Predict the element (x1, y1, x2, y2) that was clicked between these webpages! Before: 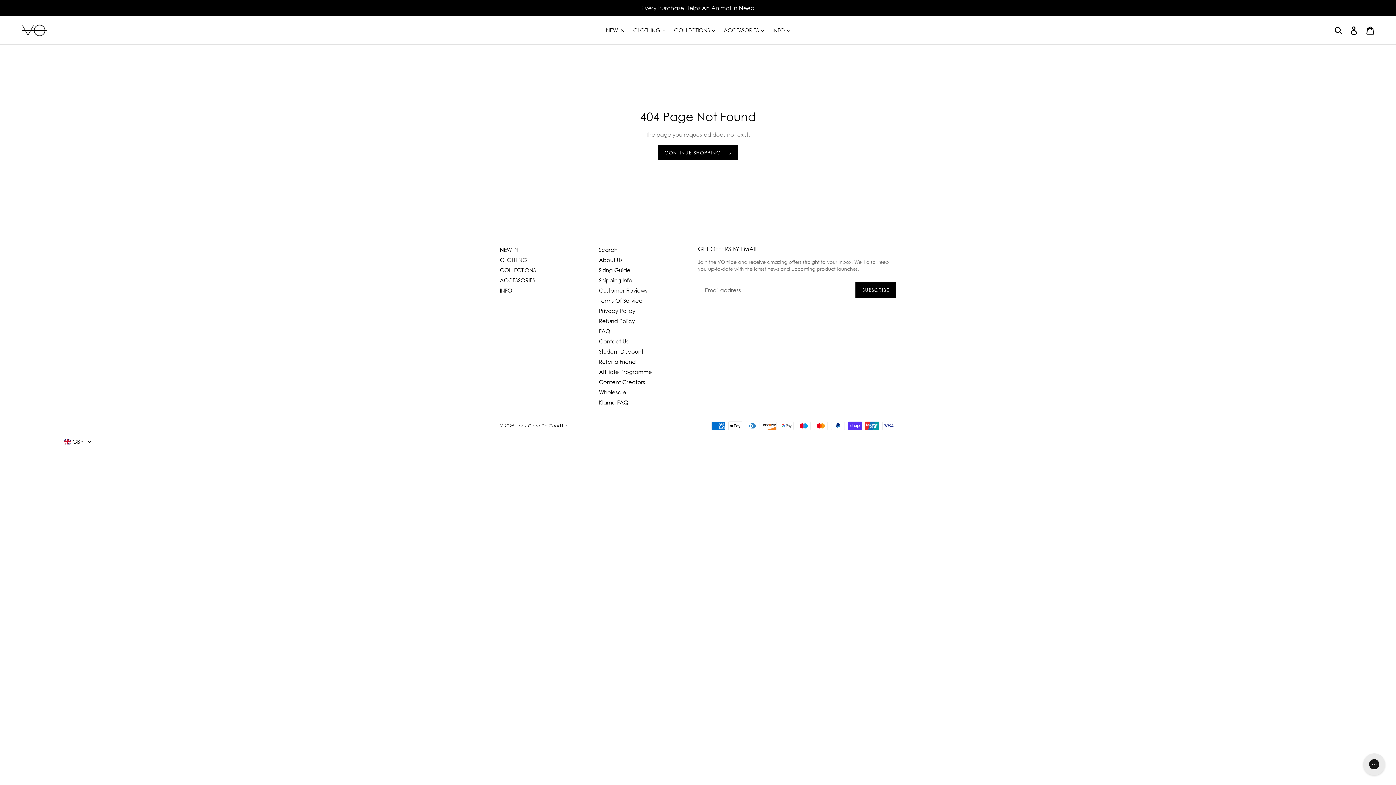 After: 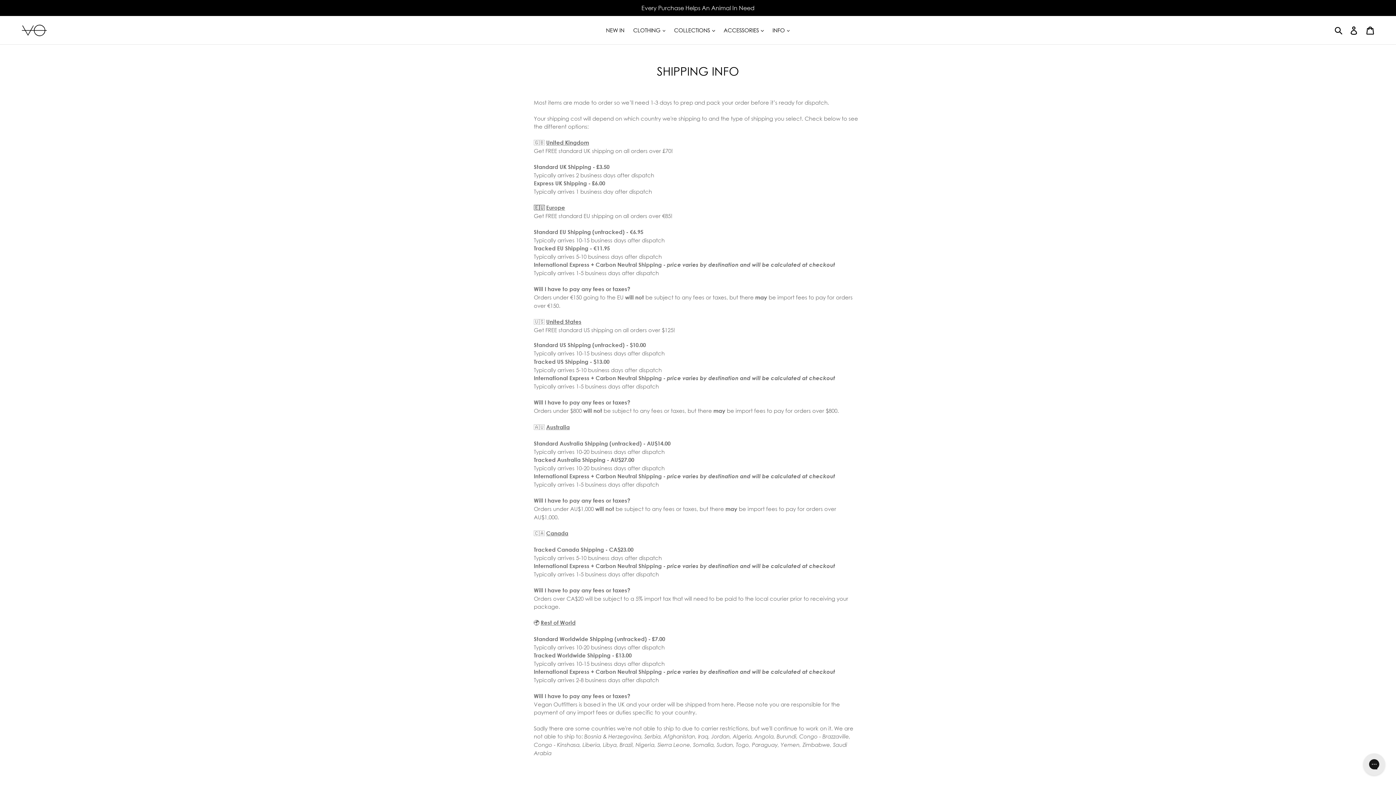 Action: label: Shipping Info bbox: (599, 277, 632, 283)